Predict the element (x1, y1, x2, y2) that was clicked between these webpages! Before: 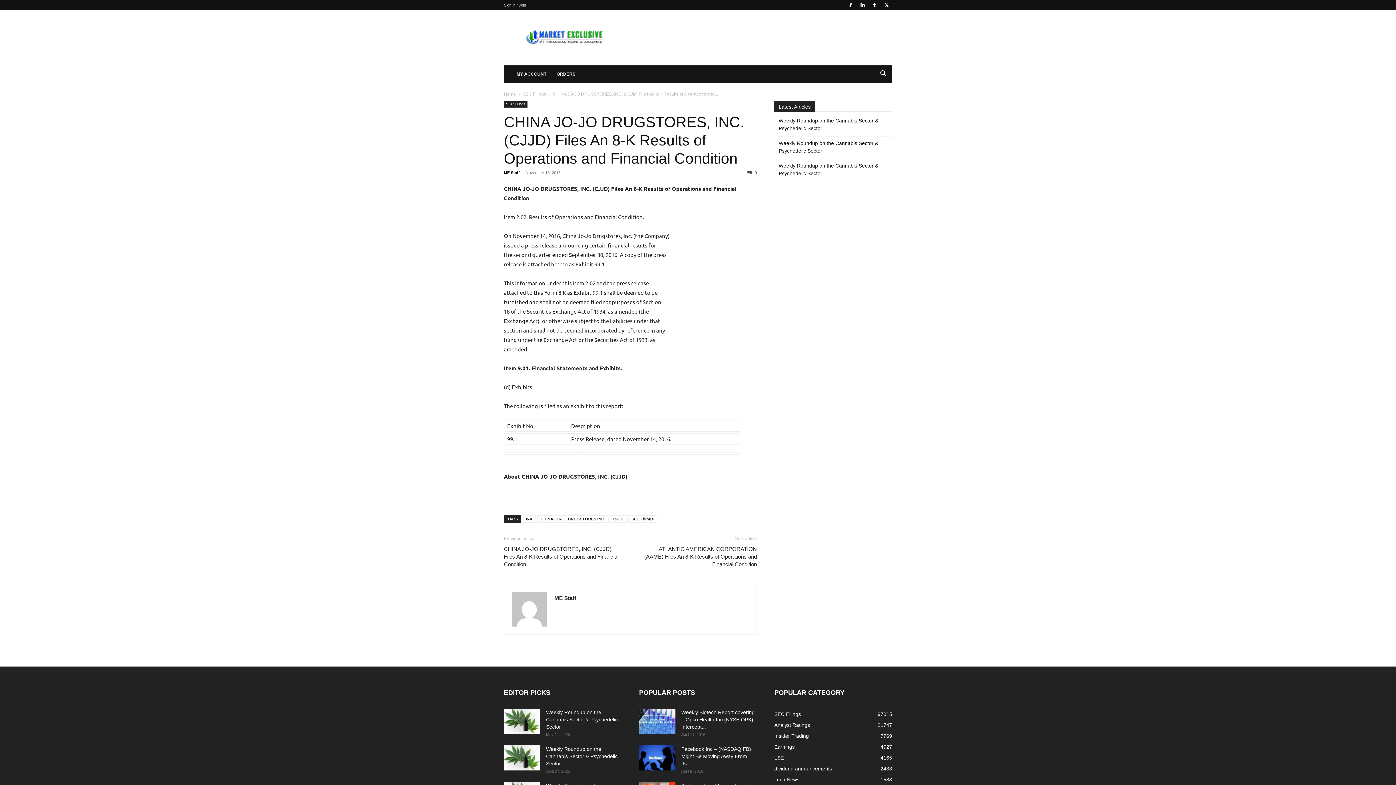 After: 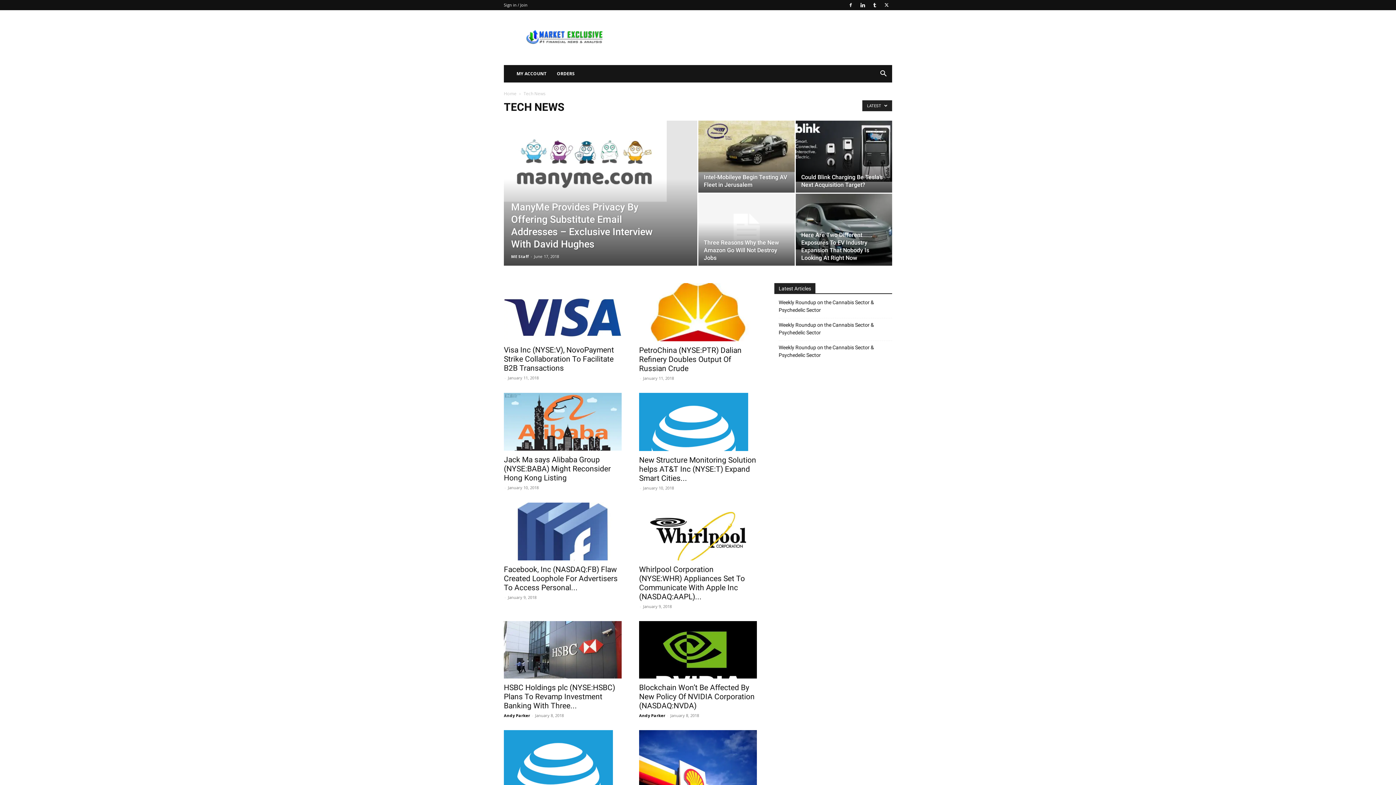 Action: label: Tech News
1583 bbox: (774, 777, 799, 782)